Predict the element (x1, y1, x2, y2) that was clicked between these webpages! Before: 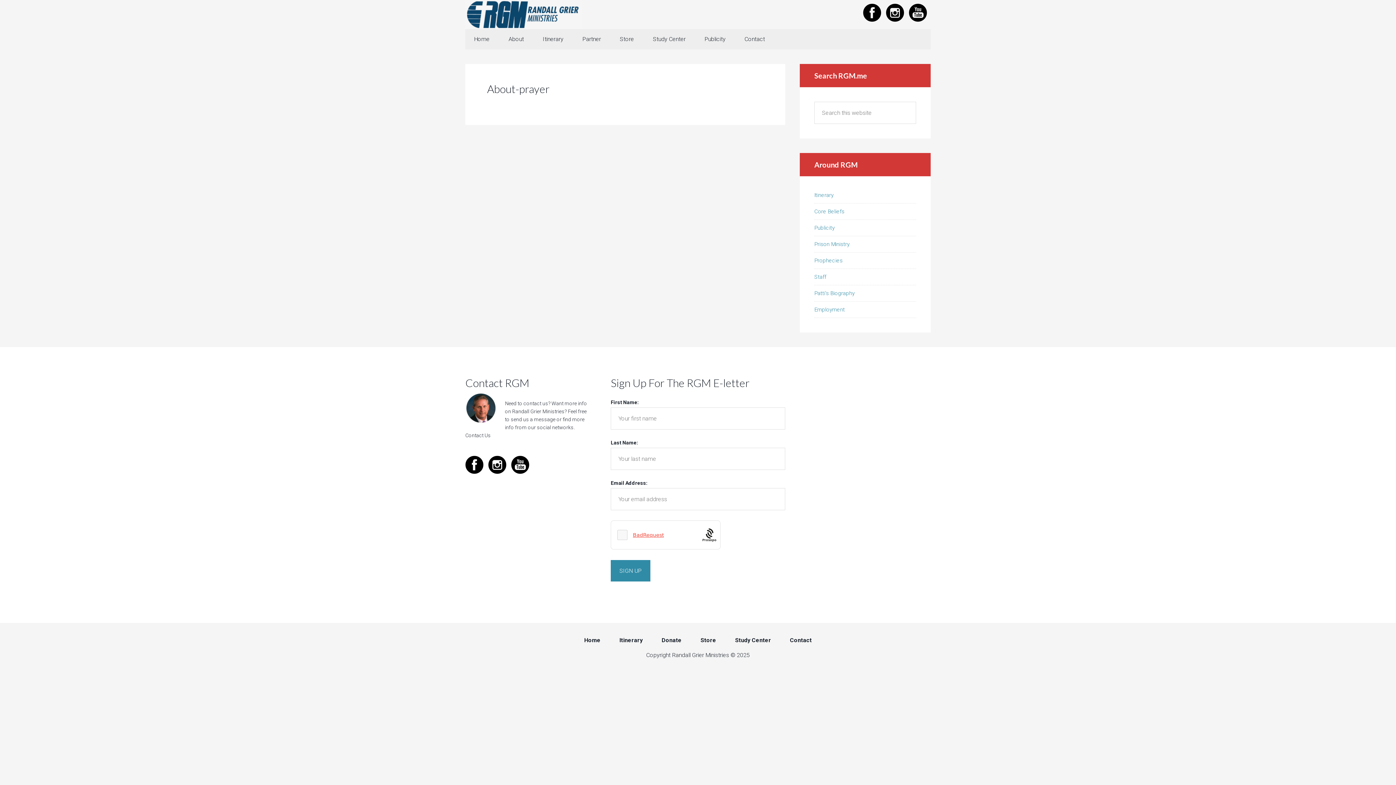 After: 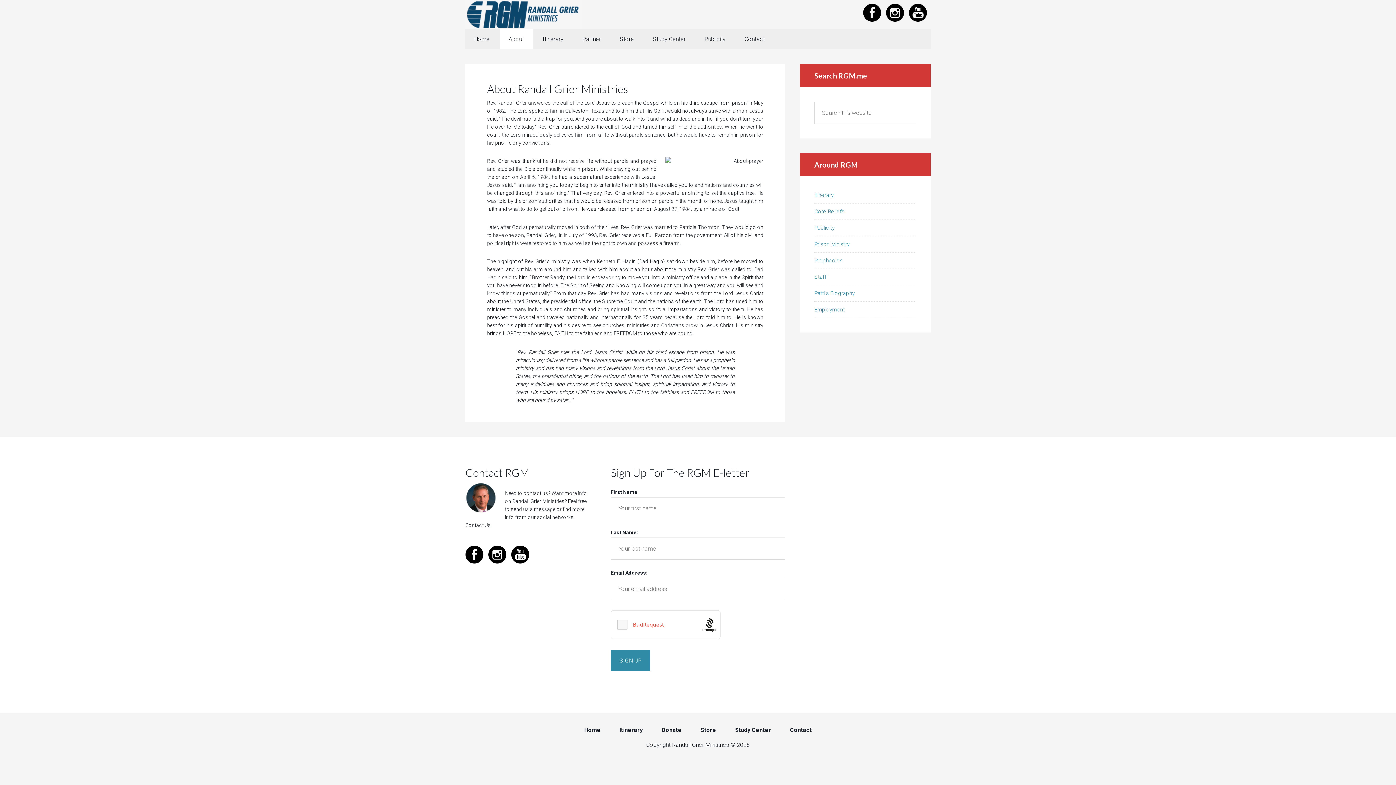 Action: label: About bbox: (500, 29, 532, 49)